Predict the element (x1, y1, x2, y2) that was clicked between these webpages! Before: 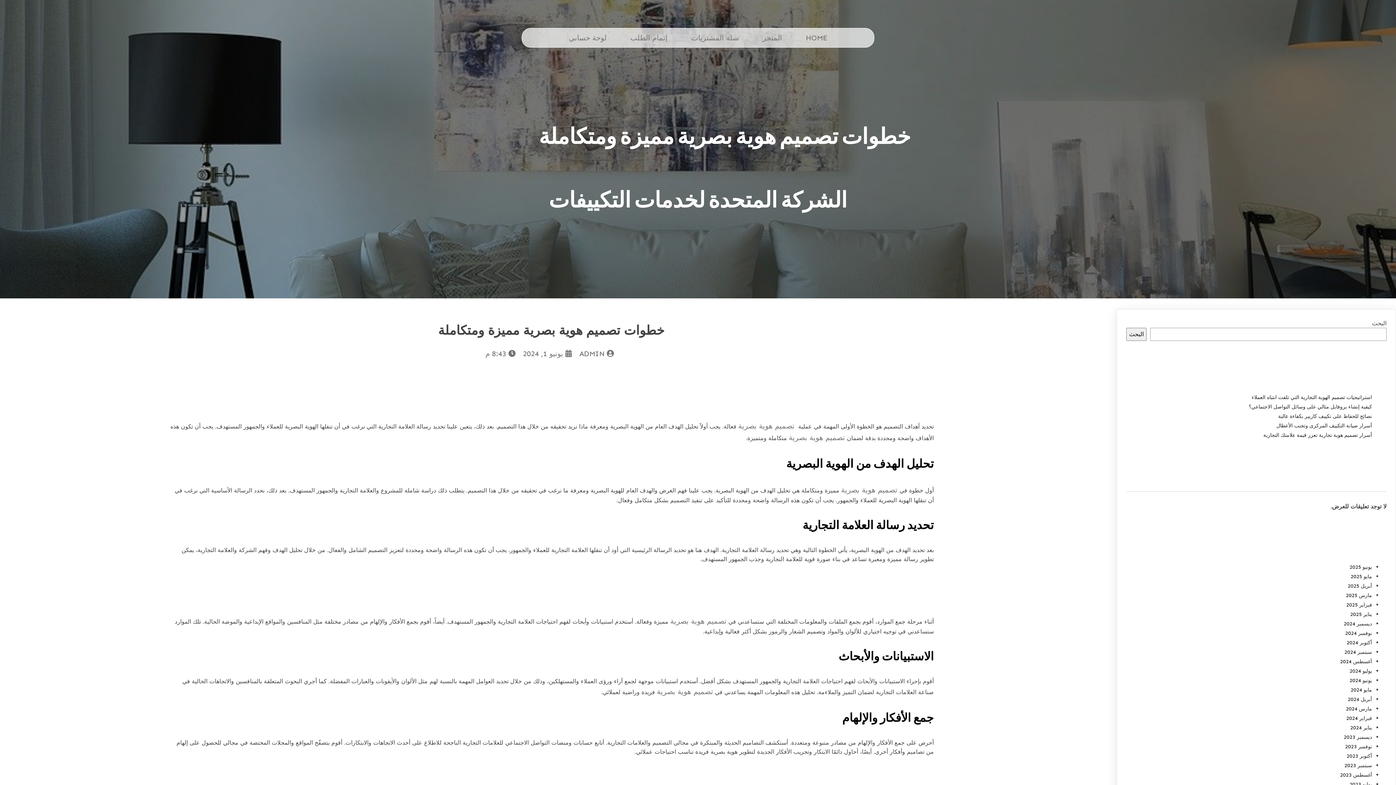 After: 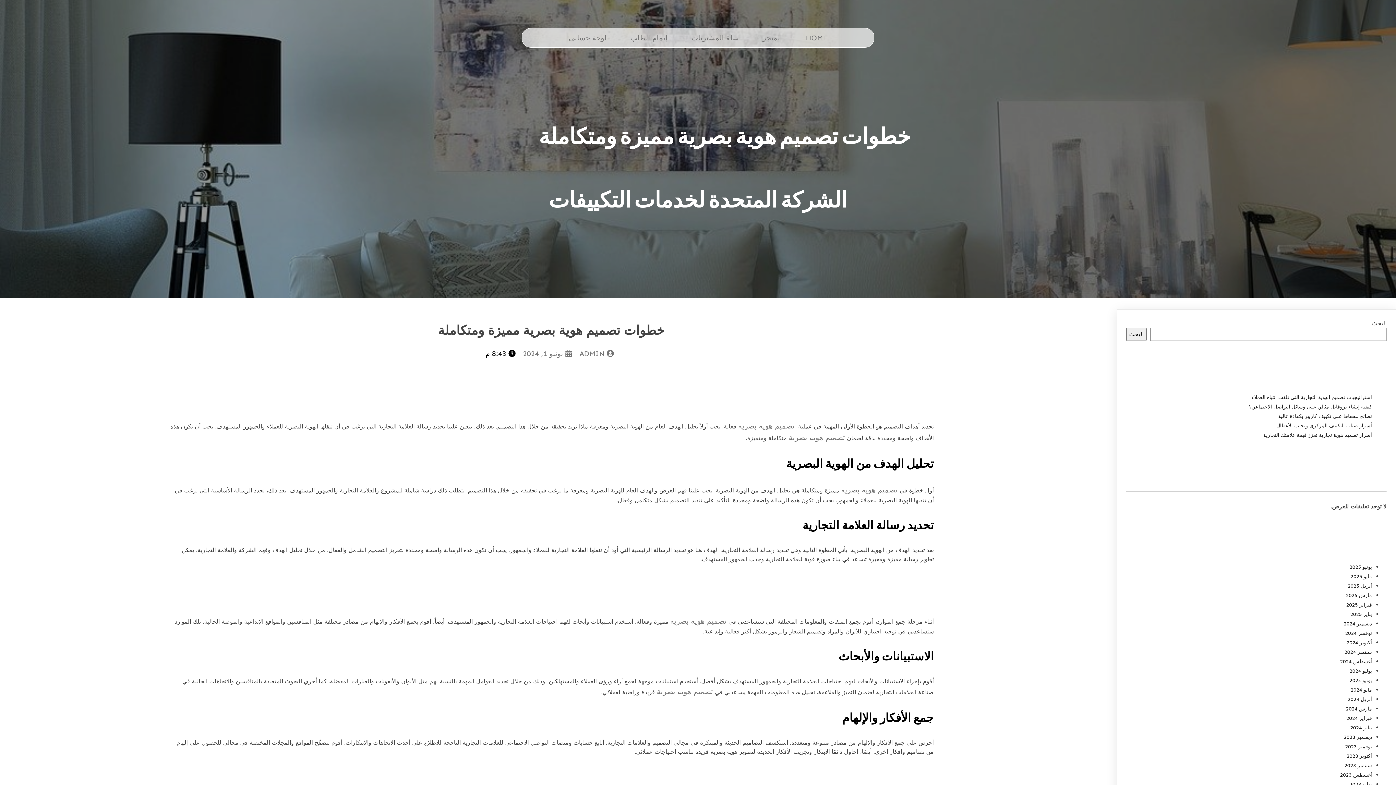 Action: bbox: (485, 349, 515, 358) label:  8:43 م